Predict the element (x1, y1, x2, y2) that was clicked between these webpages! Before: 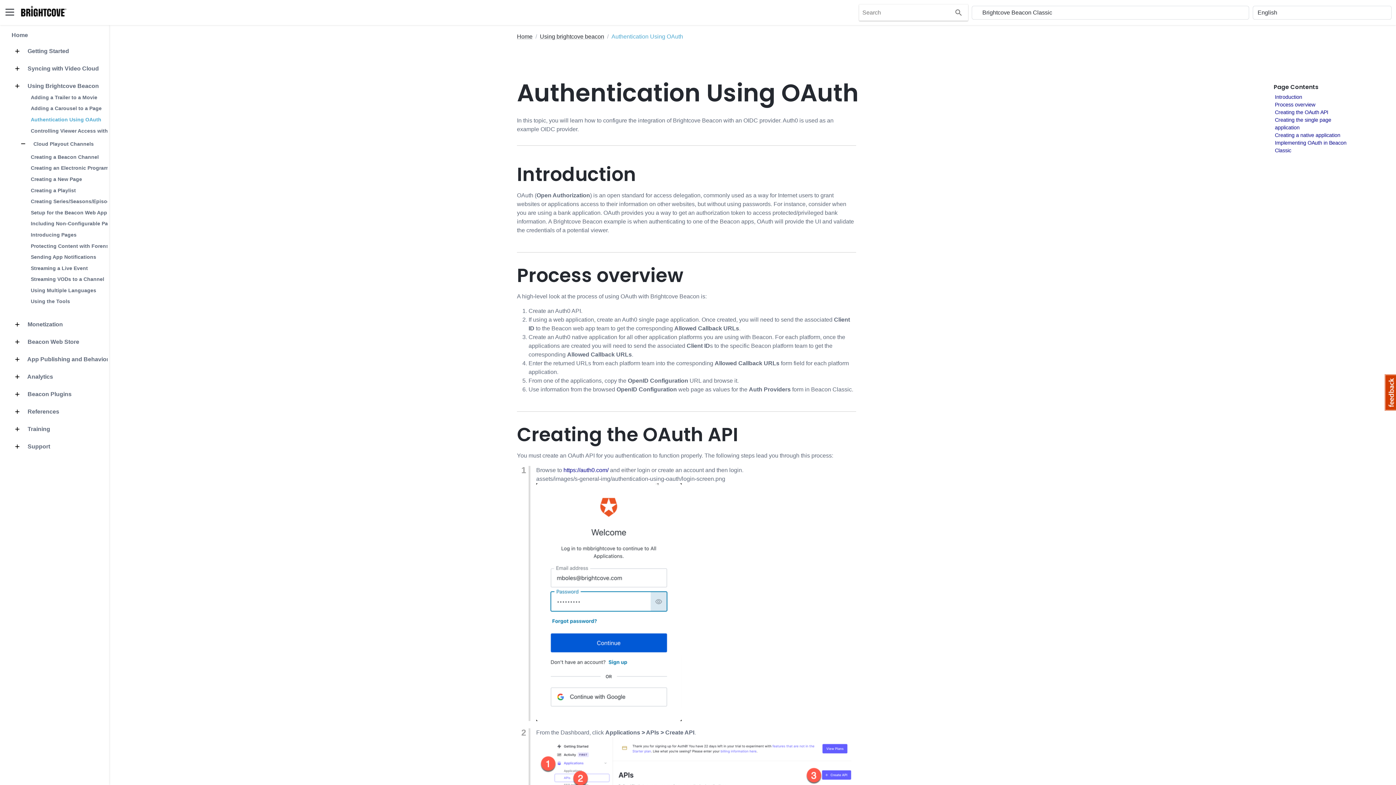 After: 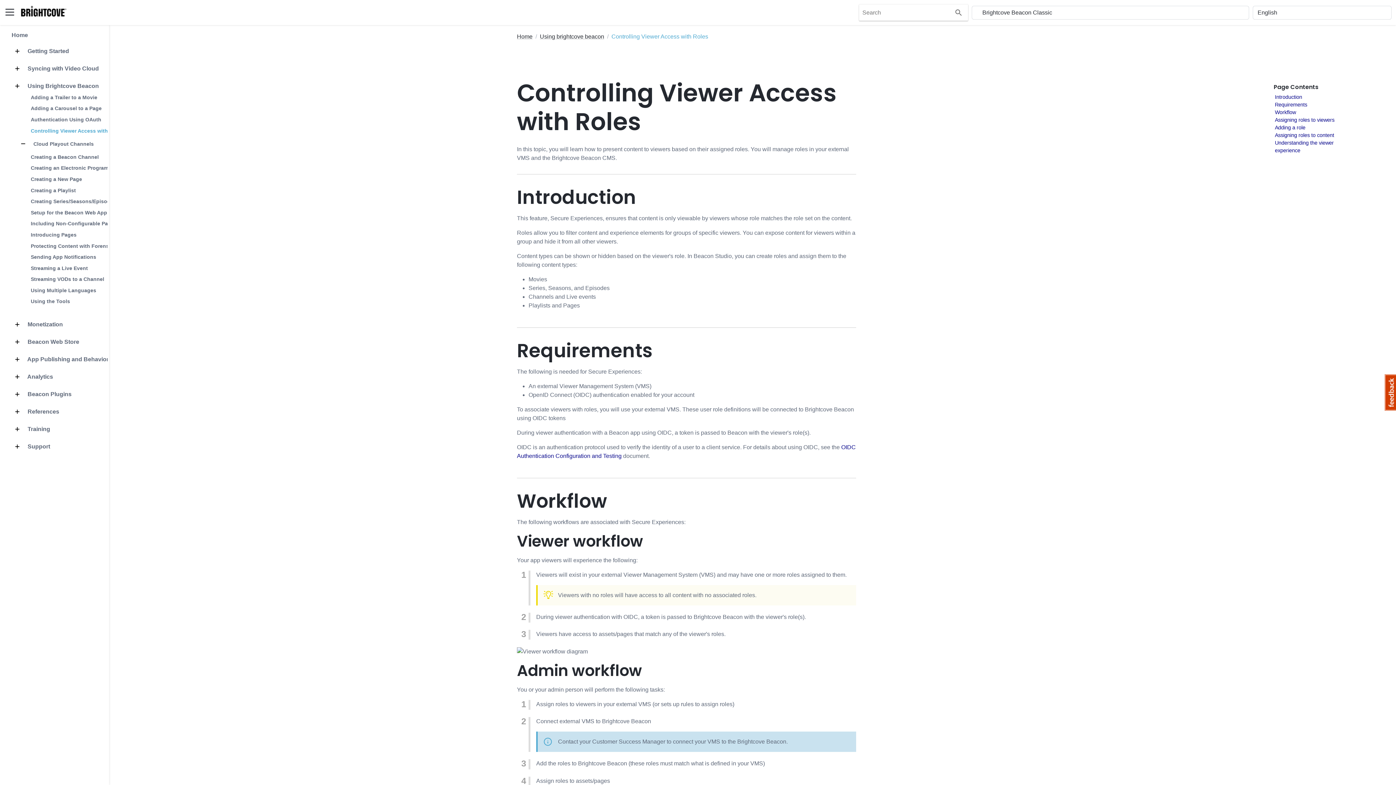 Action: bbox: (30, 127, 123, 134) label: Controlling Viewer Access with Roles